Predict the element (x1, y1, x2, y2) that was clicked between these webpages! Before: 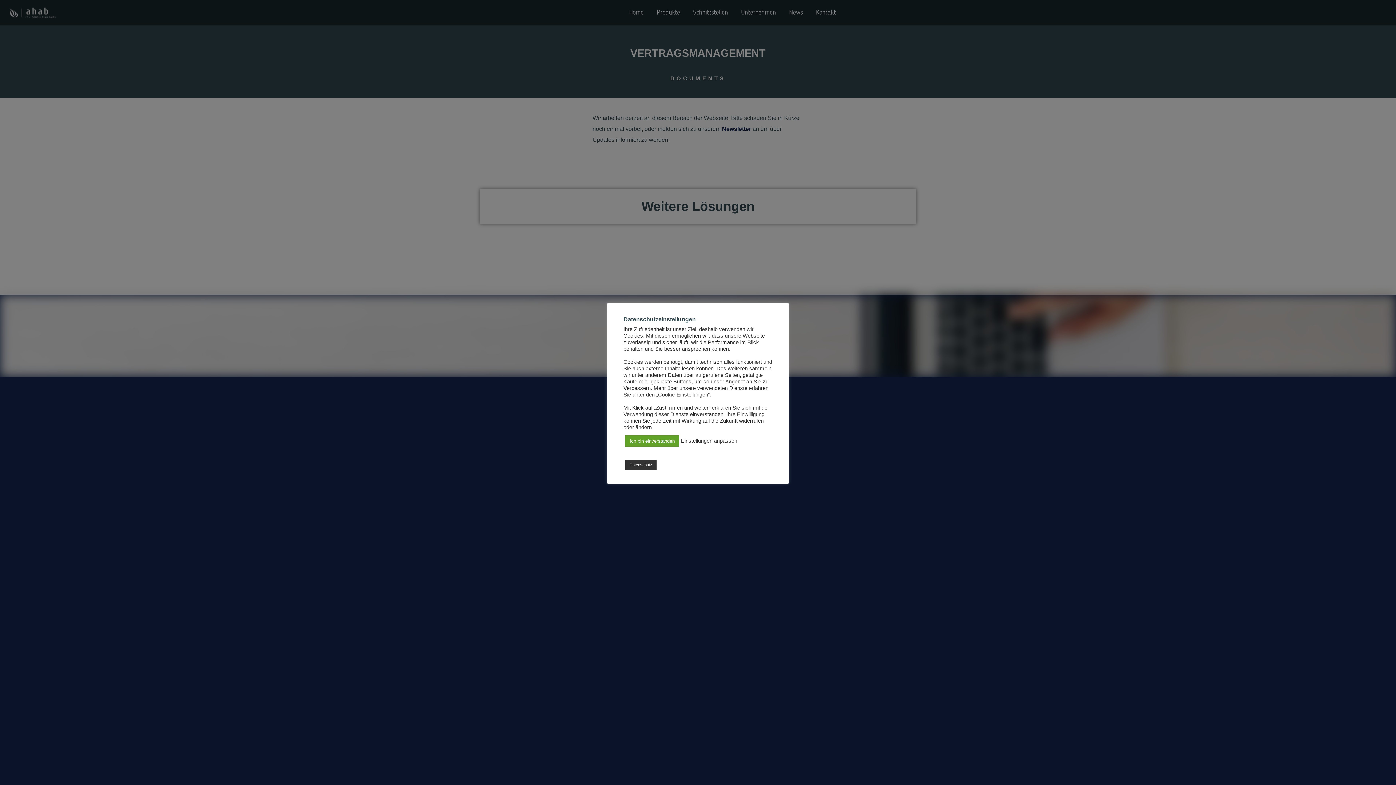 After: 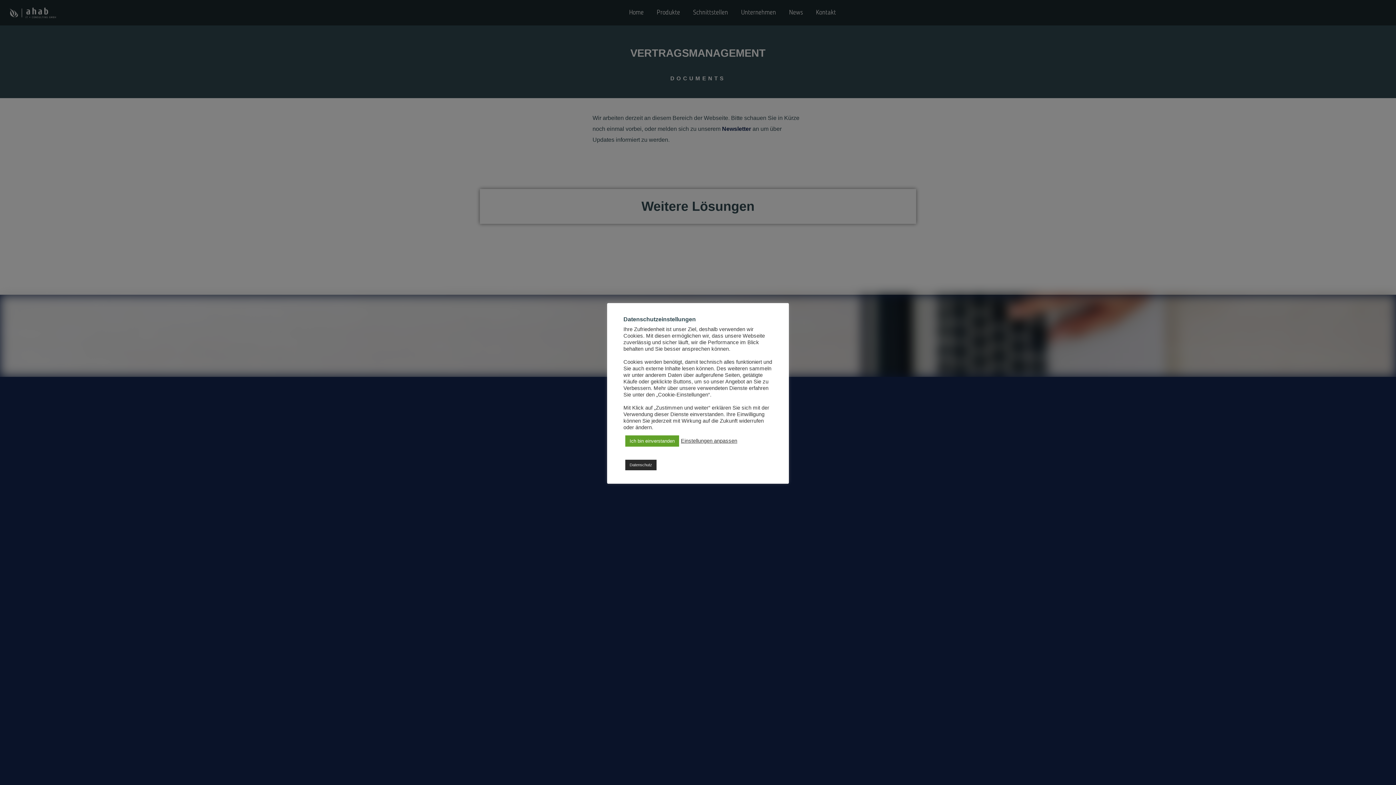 Action: label: Datenschutz bbox: (625, 459, 656, 470)